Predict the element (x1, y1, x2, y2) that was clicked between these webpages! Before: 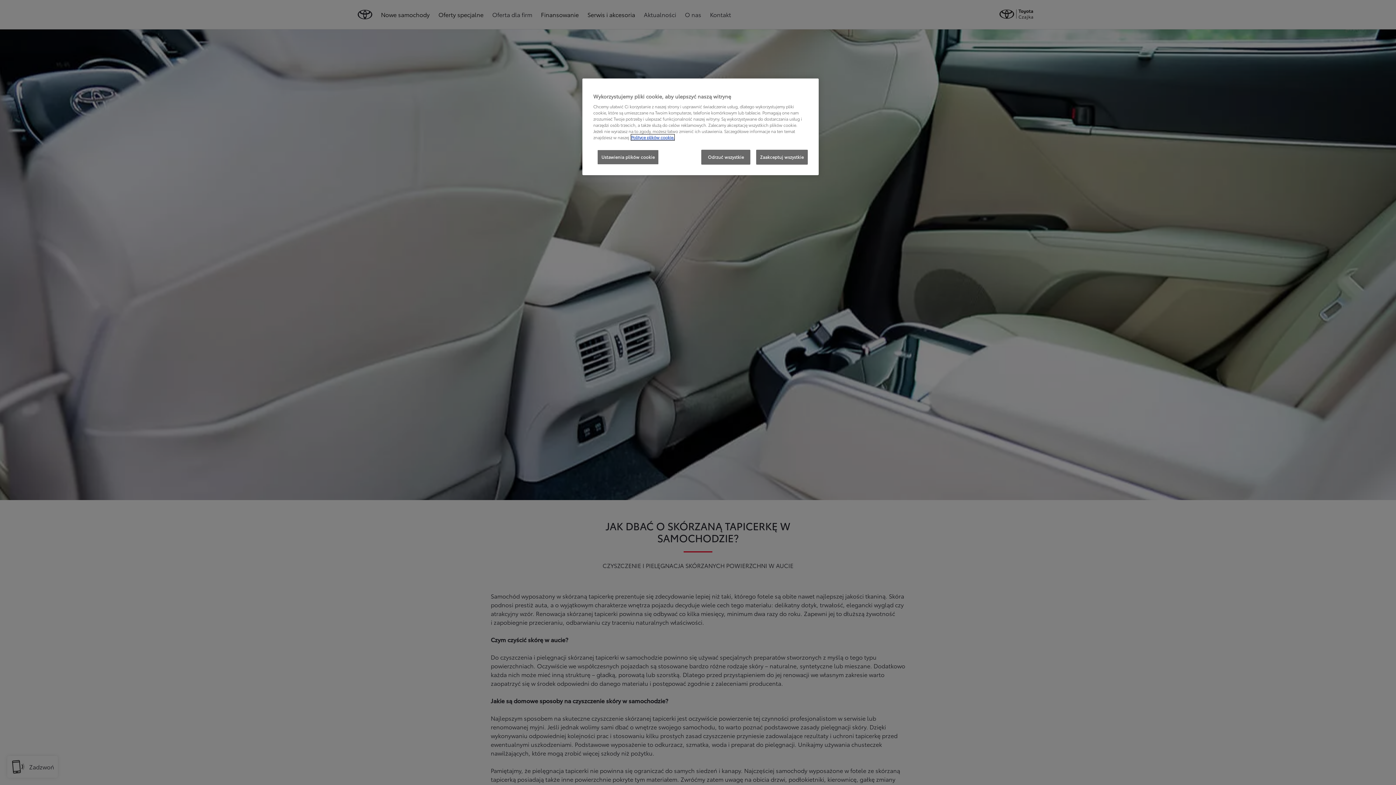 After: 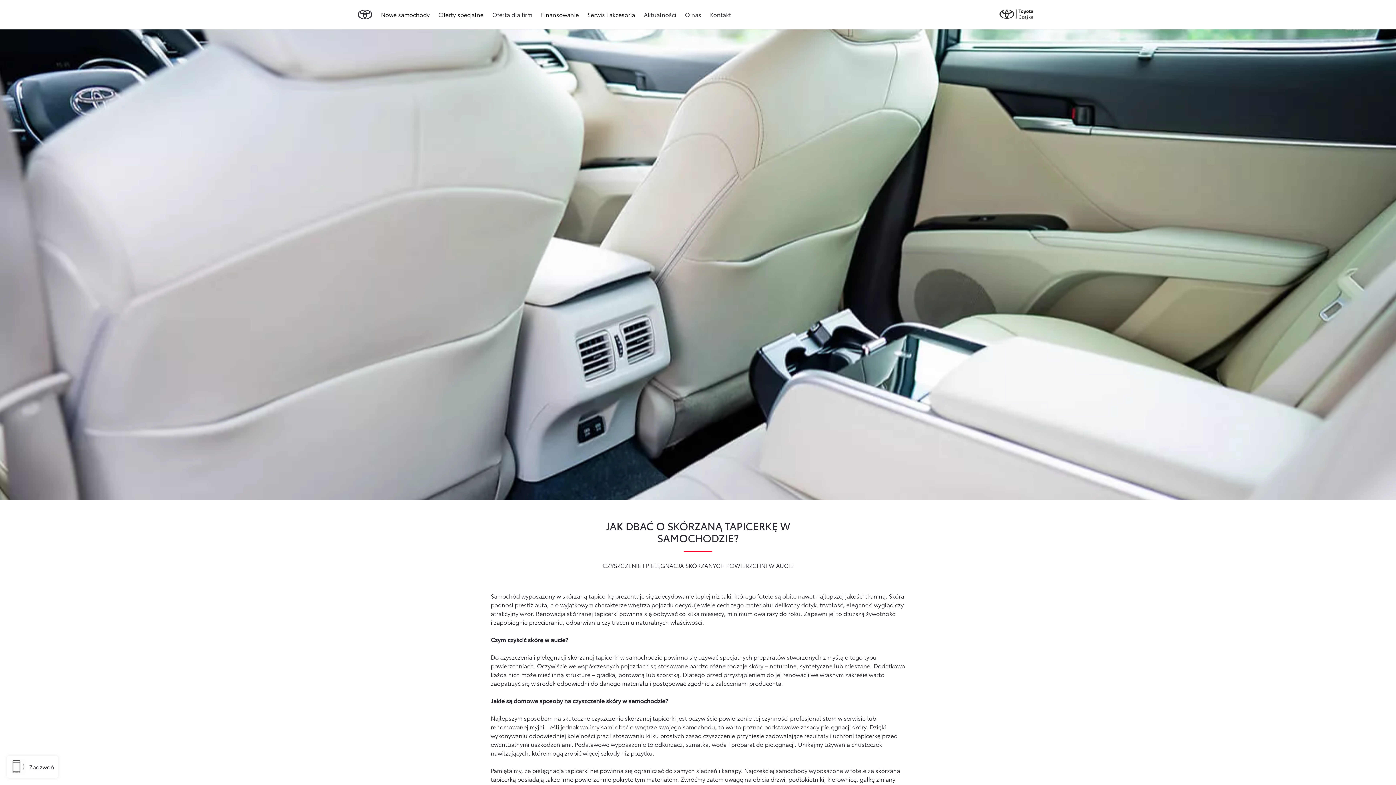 Action: bbox: (756, 149, 808, 164) label: Zaakceptuj wszystkie